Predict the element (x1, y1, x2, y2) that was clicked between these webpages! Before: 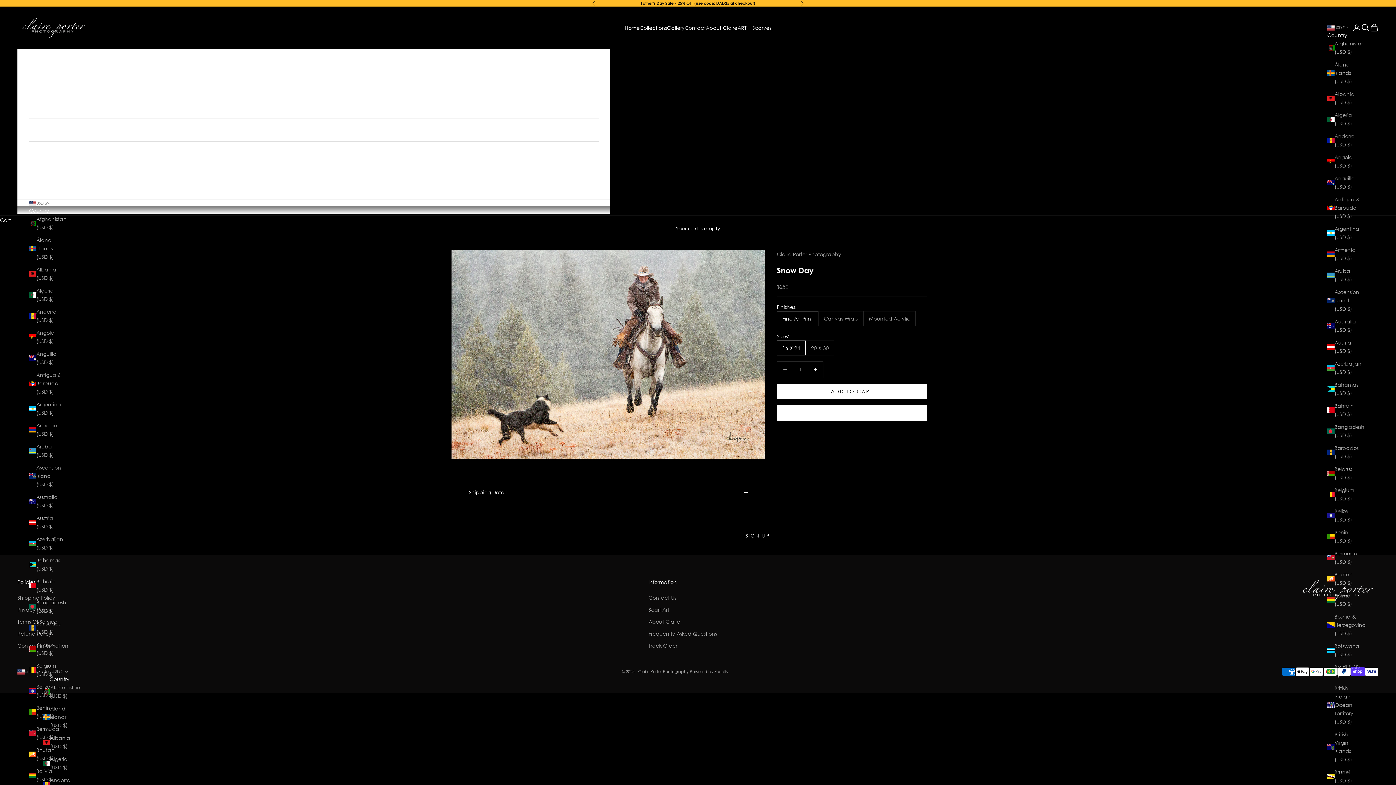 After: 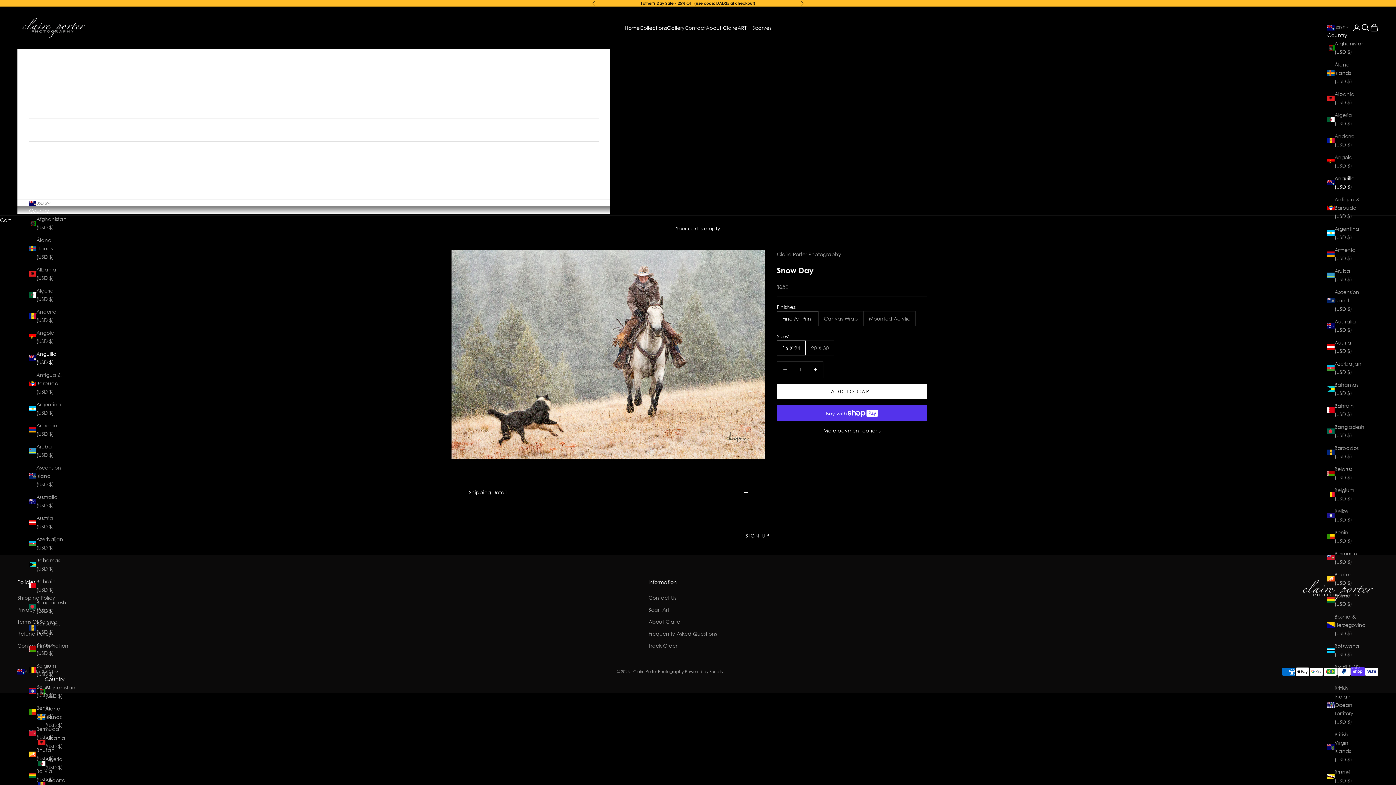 Action: bbox: (29, 349, 62, 366) label: Anguilla (USD $)